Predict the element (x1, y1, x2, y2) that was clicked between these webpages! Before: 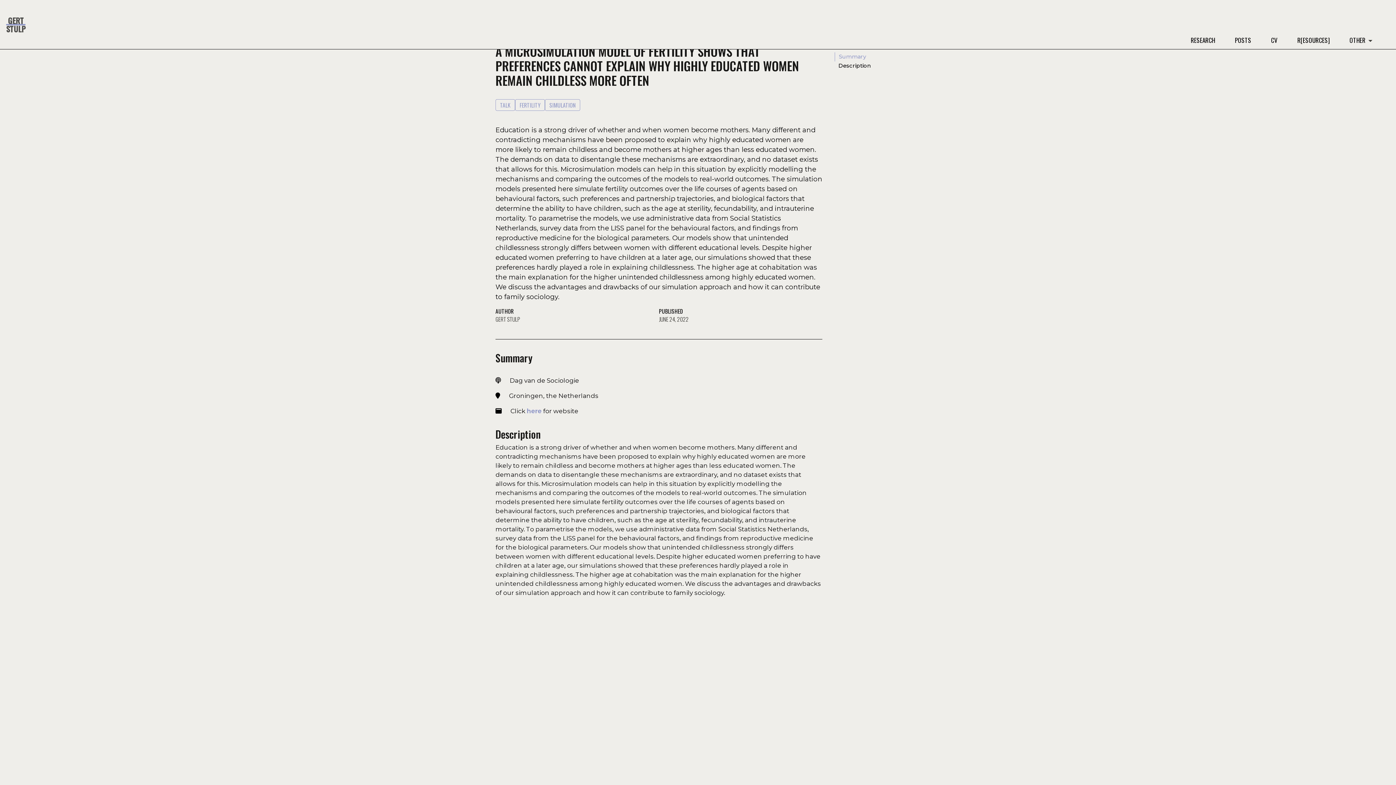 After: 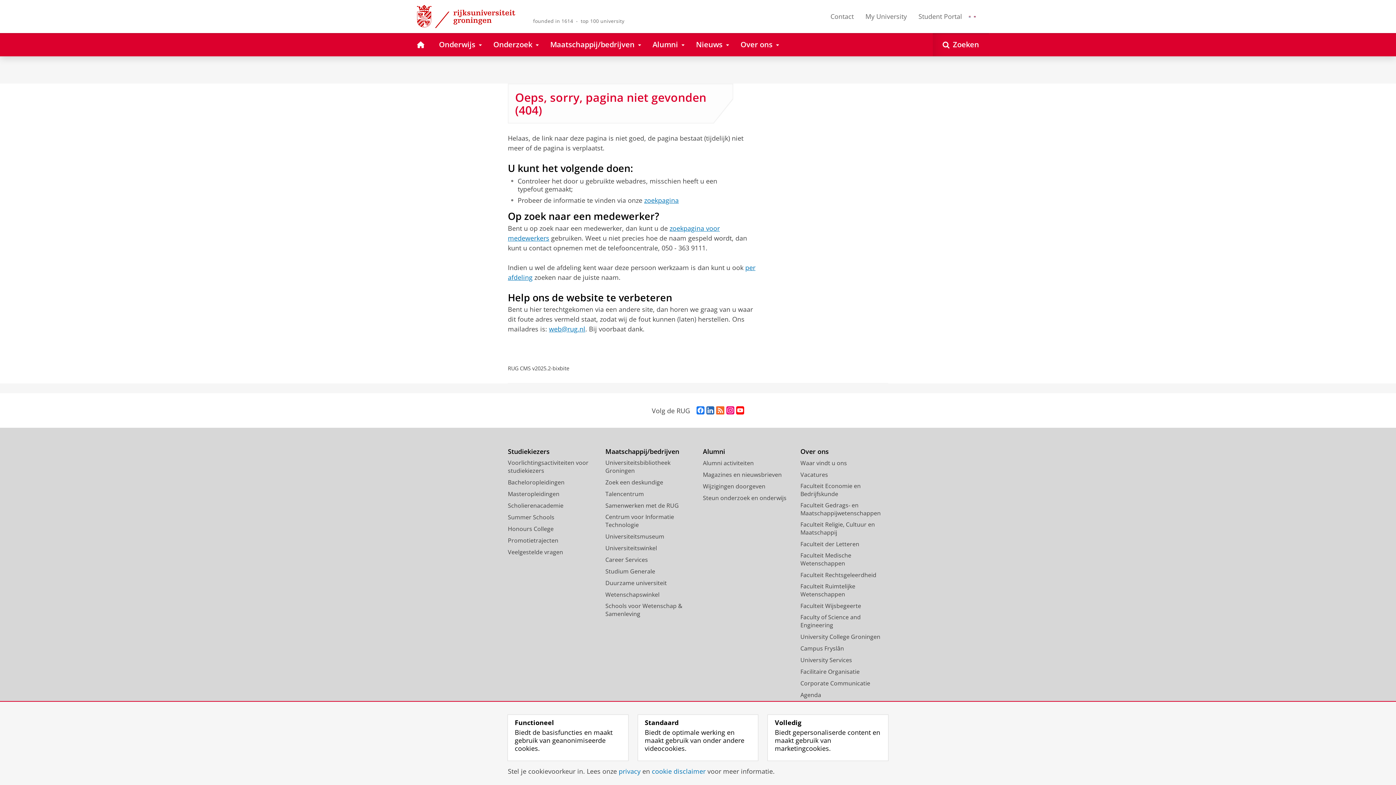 Action: bbox: (526, 407, 541, 414) label: here